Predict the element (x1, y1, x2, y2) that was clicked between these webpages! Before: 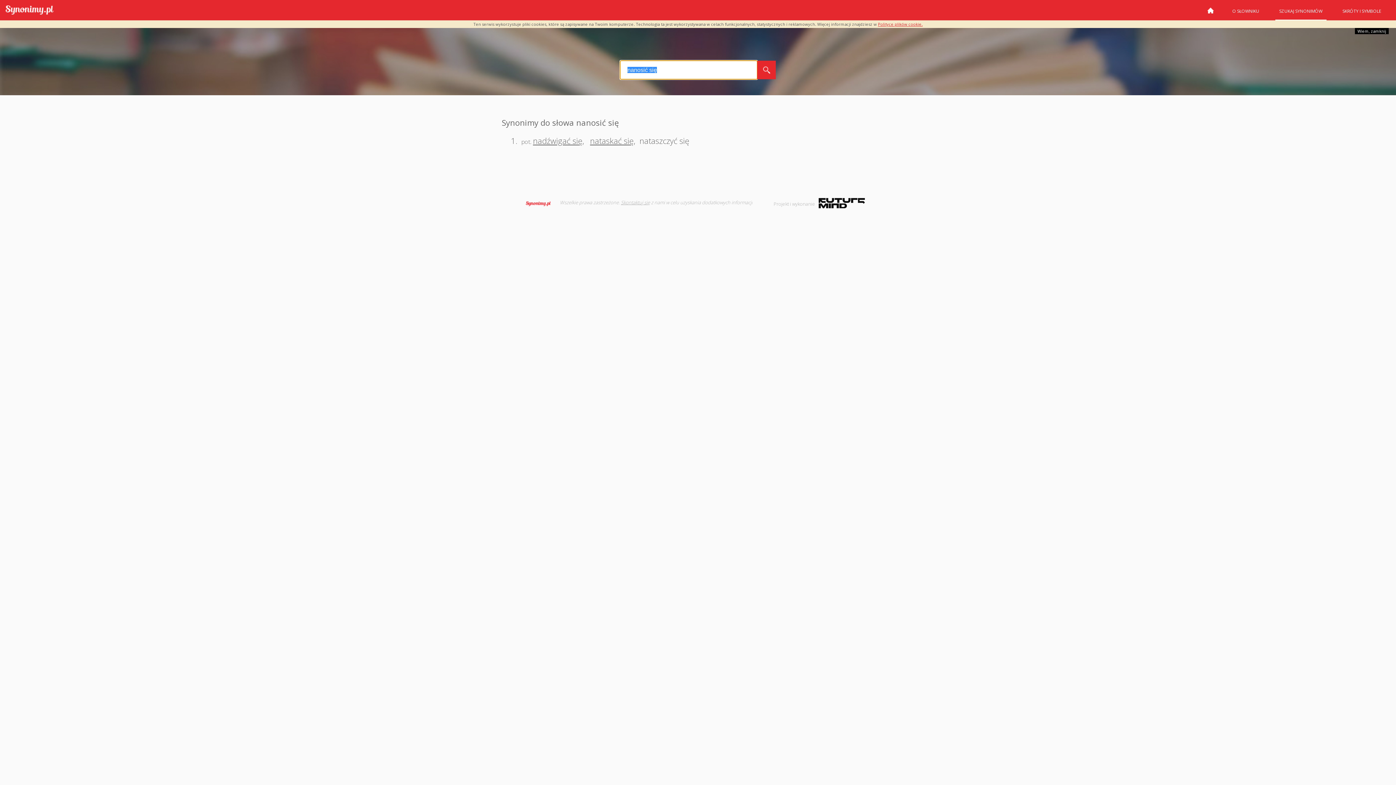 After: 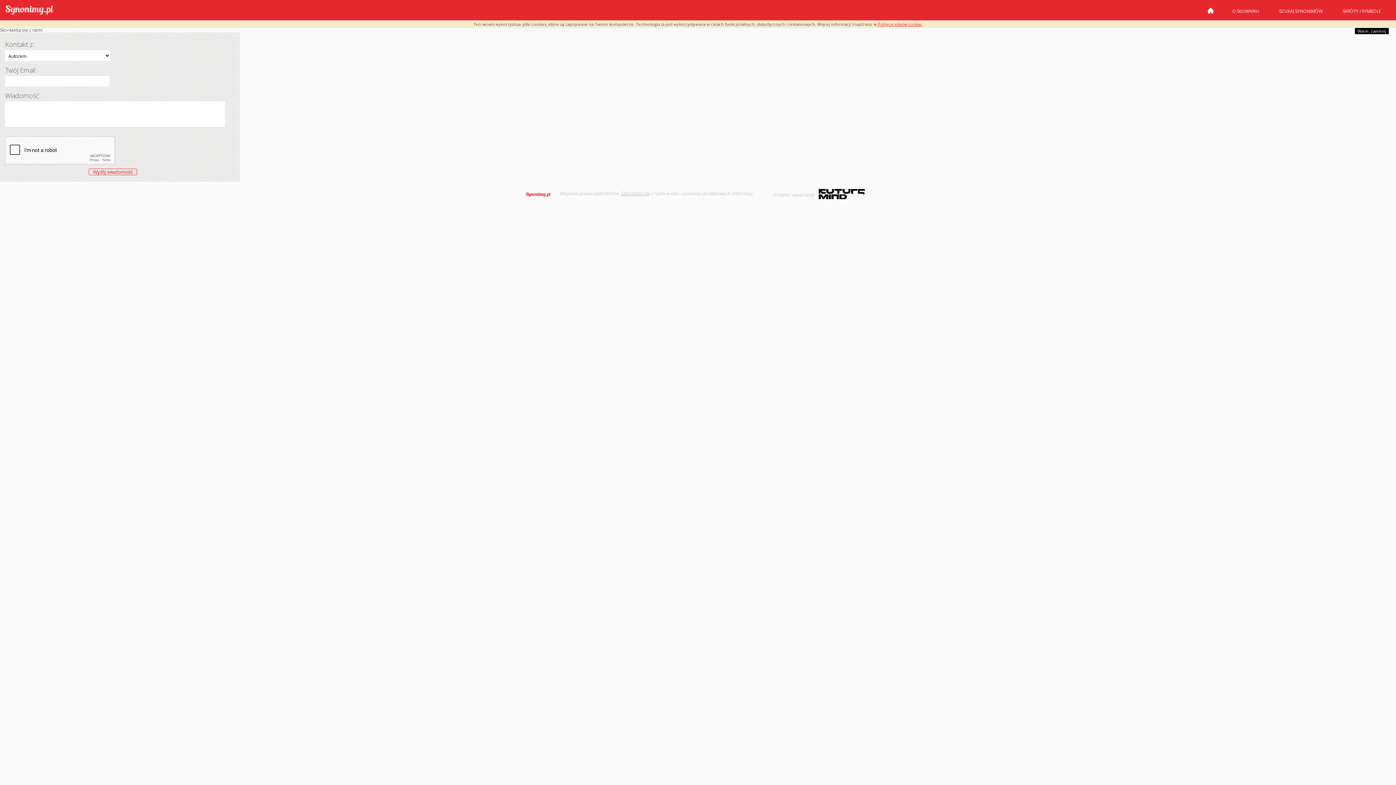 Action: bbox: (621, 199, 650, 205) label: Skontaktuj się